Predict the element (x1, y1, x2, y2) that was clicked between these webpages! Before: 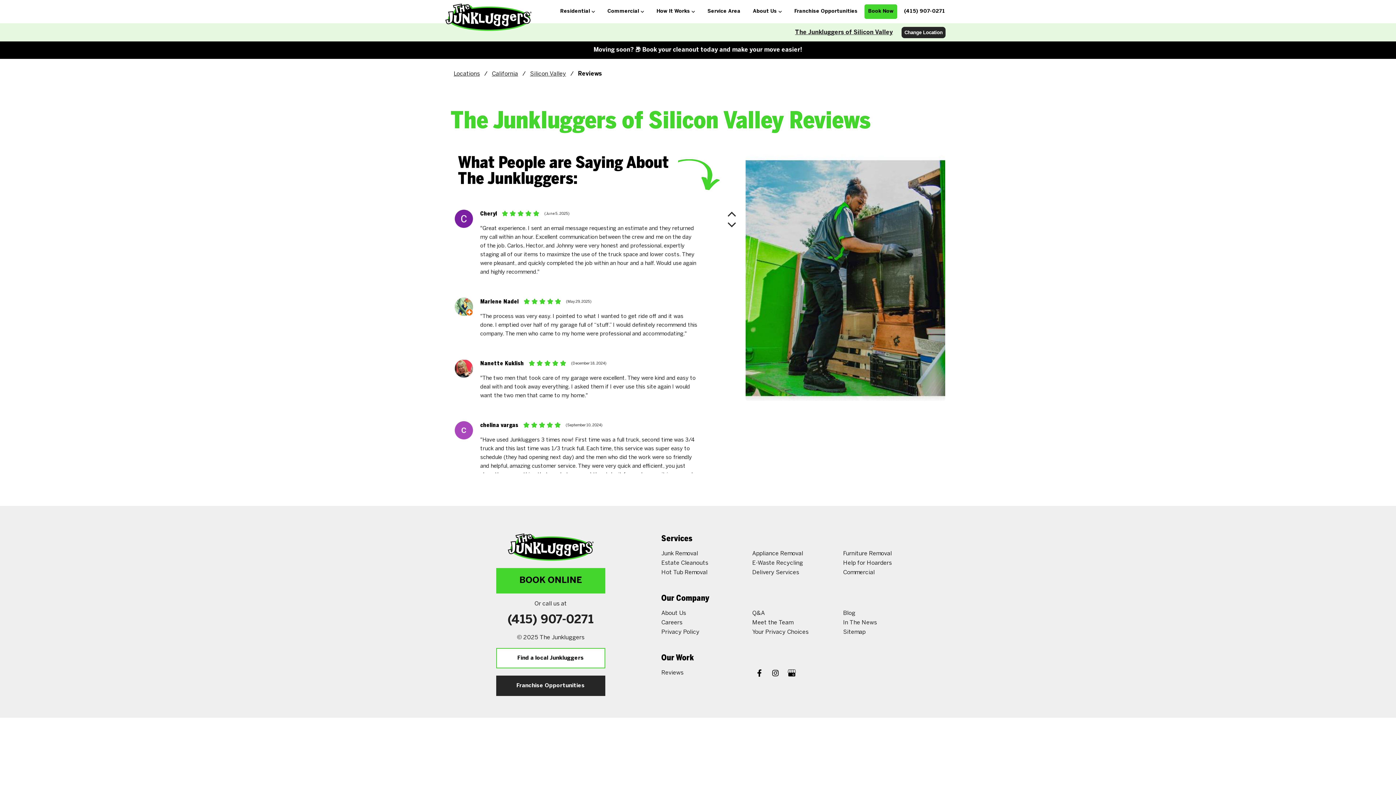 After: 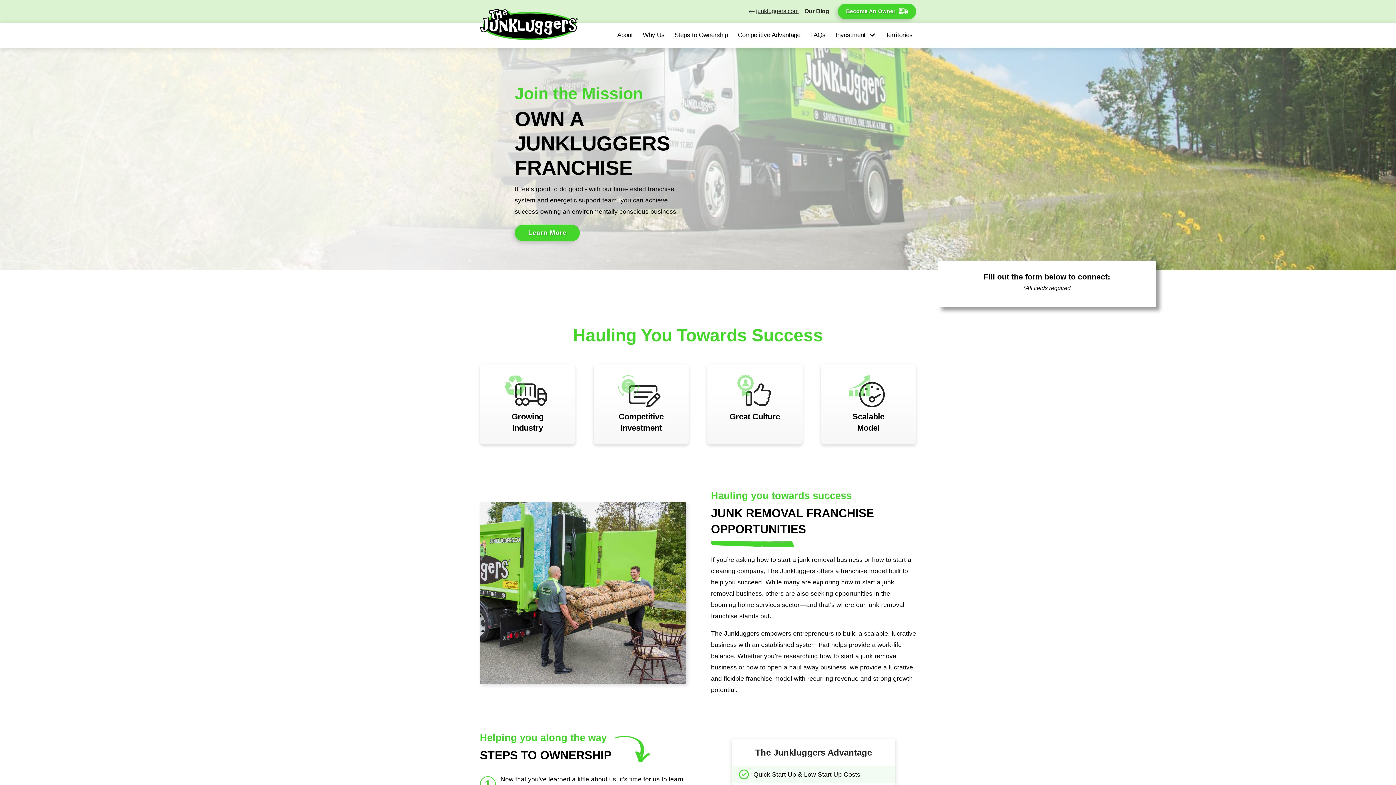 Action: label: Franchise Opportunities bbox: (787, 3, 861, 19)